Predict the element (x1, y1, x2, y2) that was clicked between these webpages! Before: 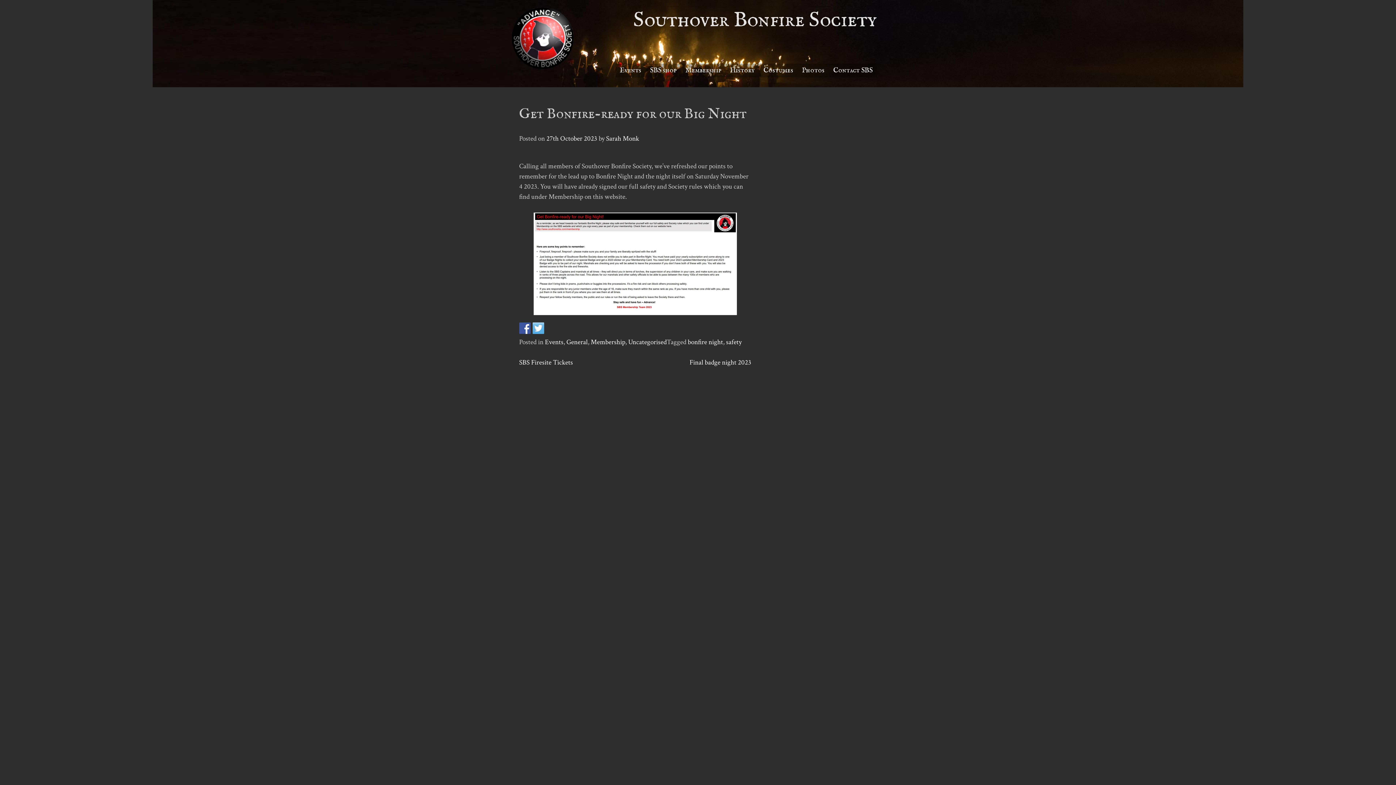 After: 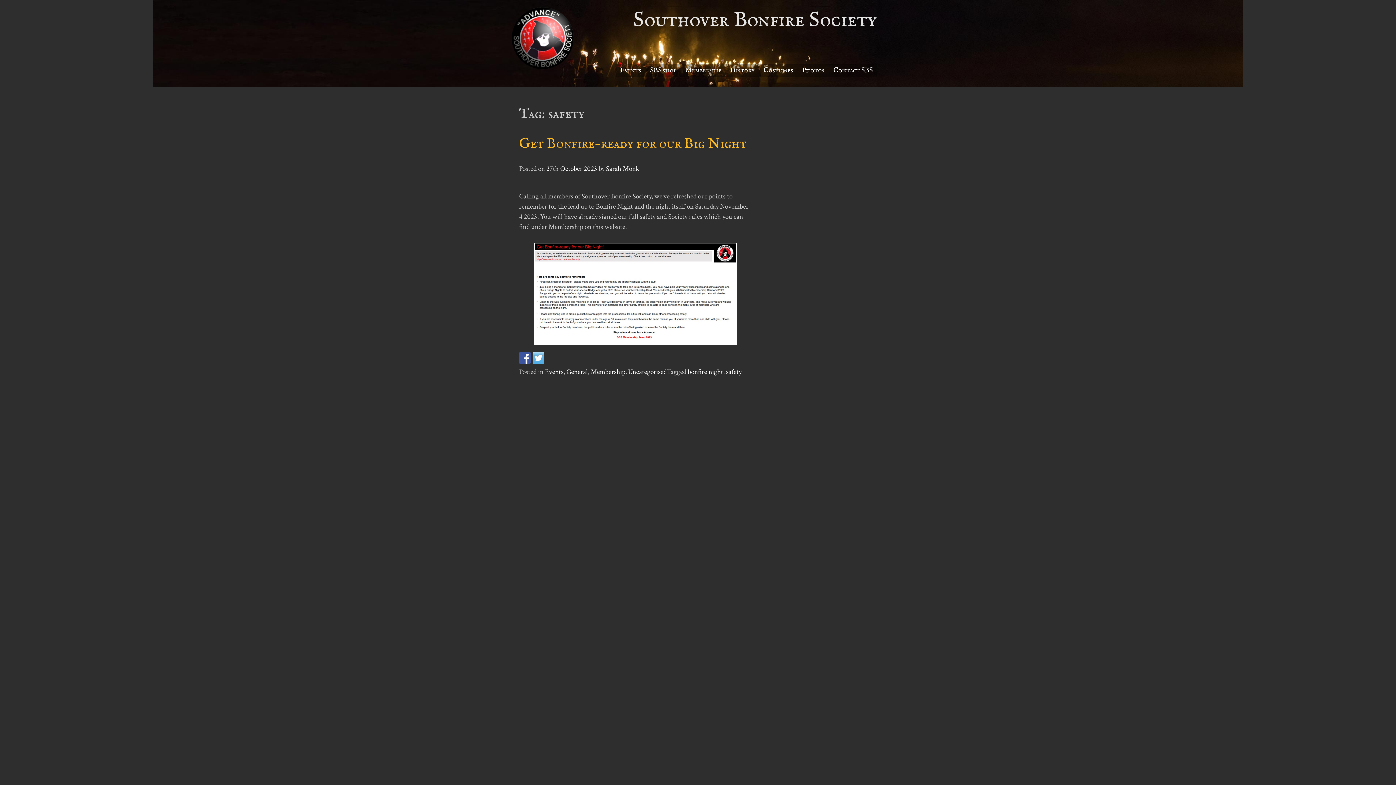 Action: label: safety bbox: (726, 337, 741, 346)